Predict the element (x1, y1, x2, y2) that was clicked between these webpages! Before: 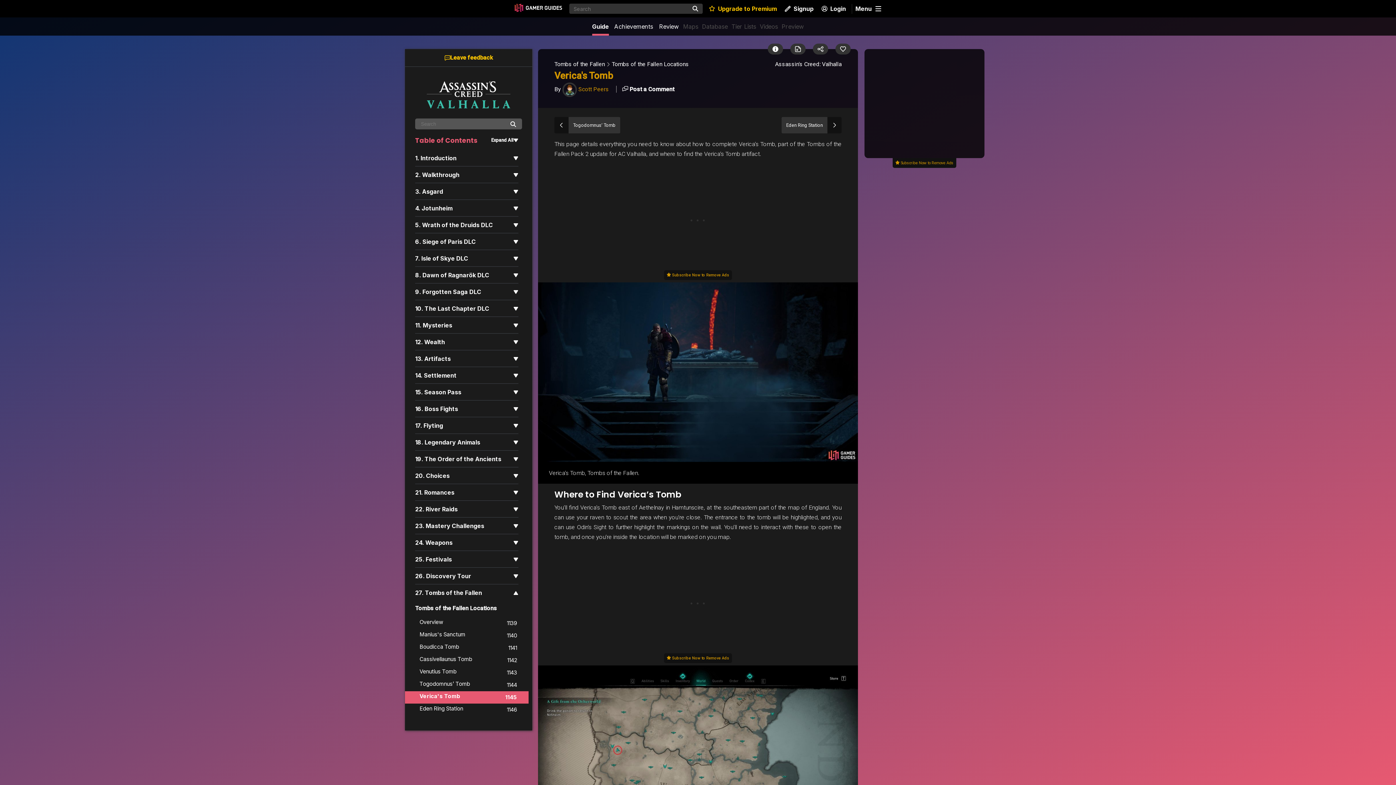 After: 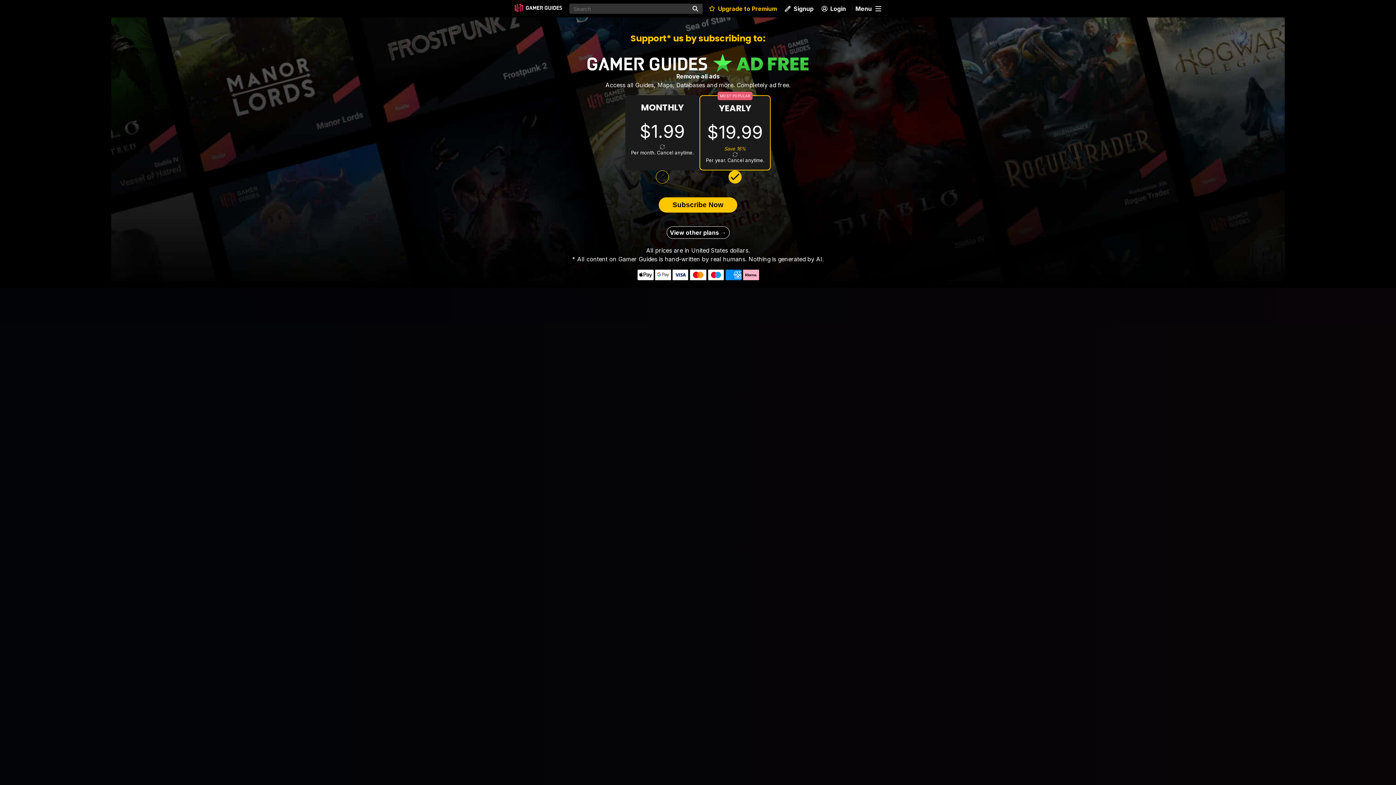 Action: bbox: (664, 653, 732, 663) label:  Subscribe Now to Remove Ads